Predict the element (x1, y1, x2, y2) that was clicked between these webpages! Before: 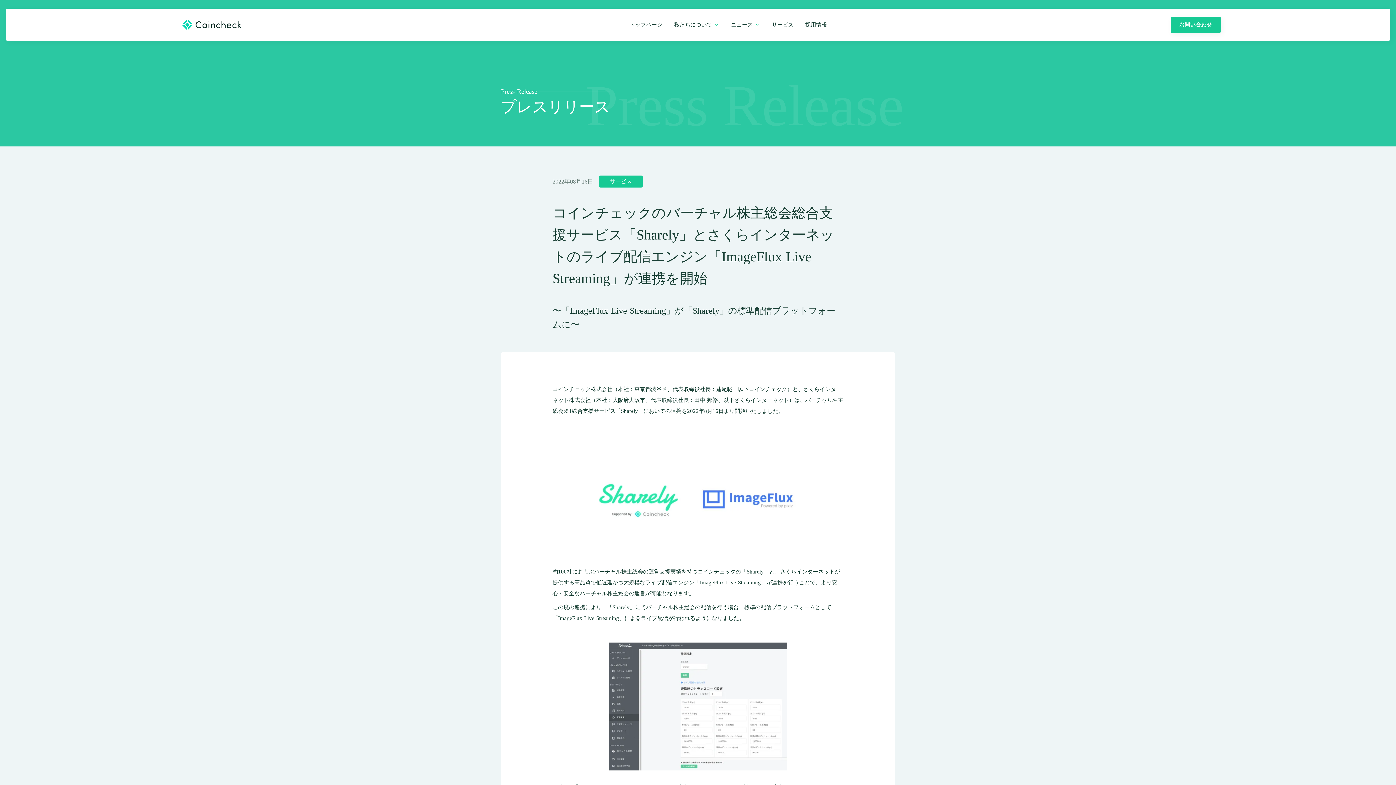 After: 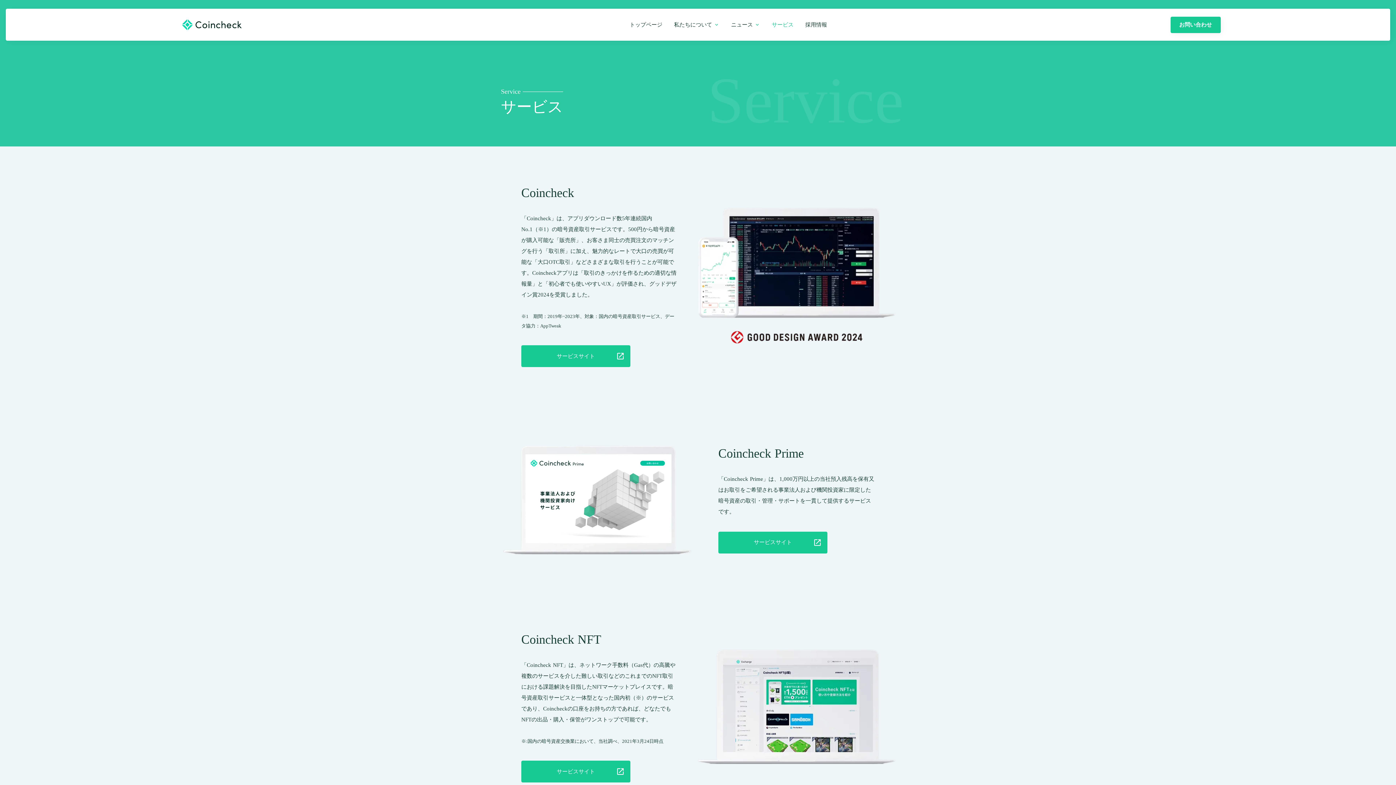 Action: label: サービス bbox: (771, 20, 805, 28)